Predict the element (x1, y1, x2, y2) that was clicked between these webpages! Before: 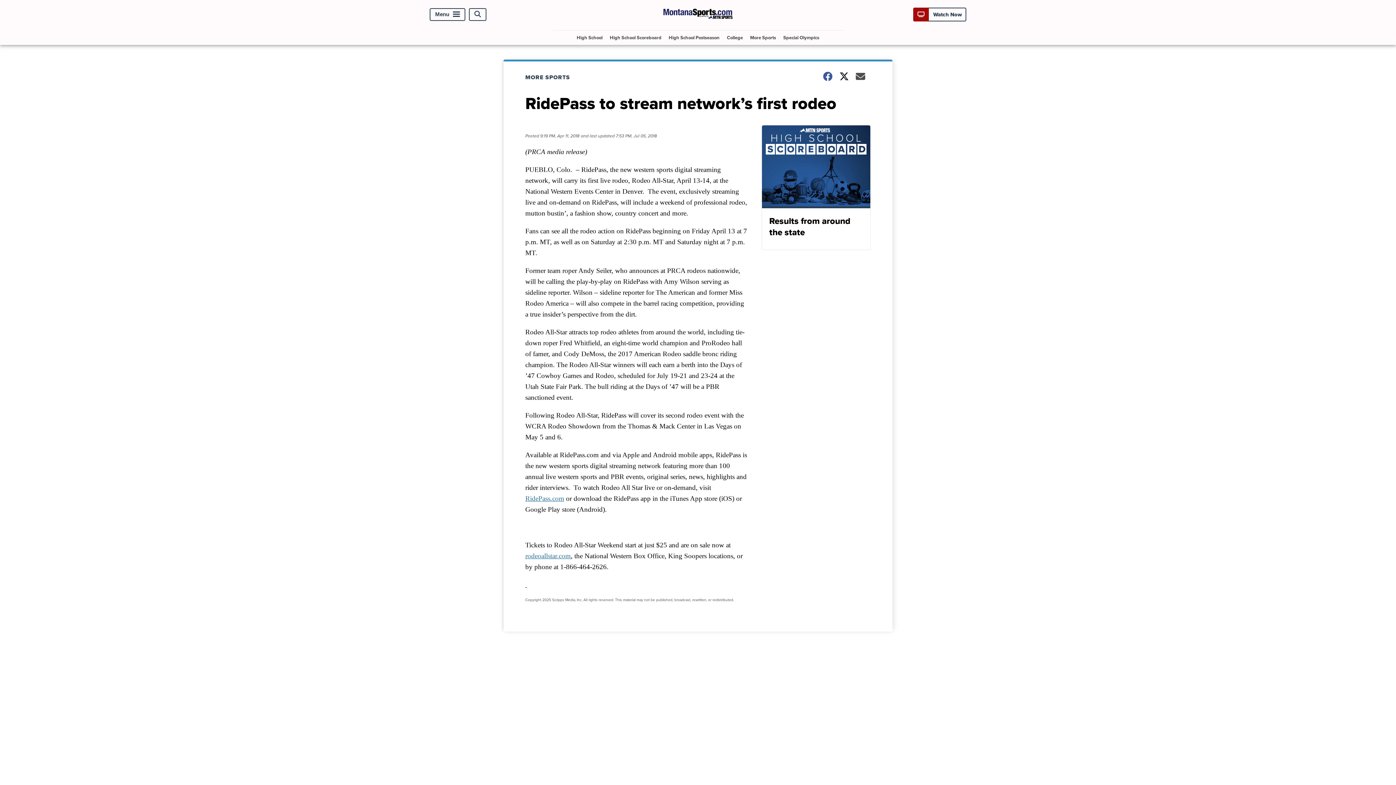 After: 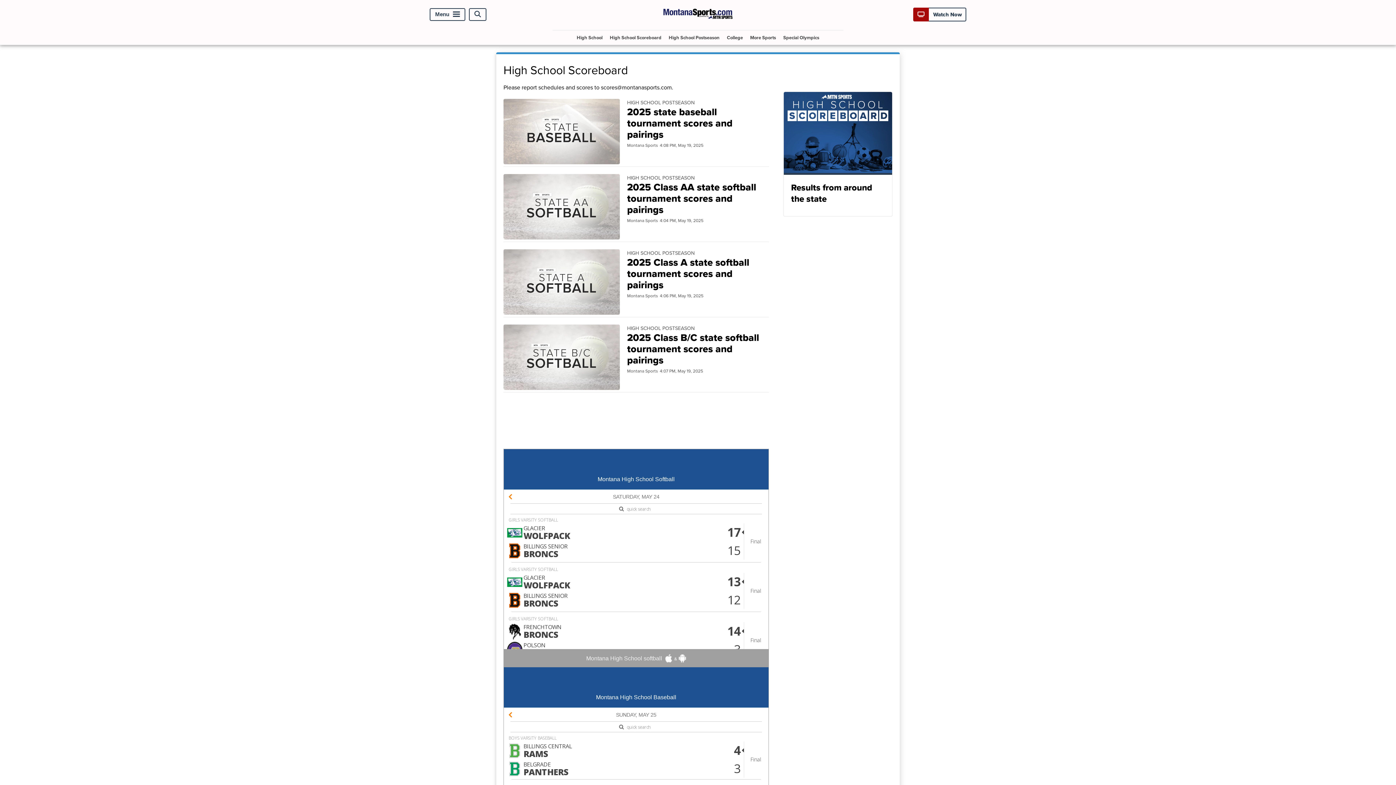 Action: bbox: (761, 125, 870, 250) label: Results from around the state